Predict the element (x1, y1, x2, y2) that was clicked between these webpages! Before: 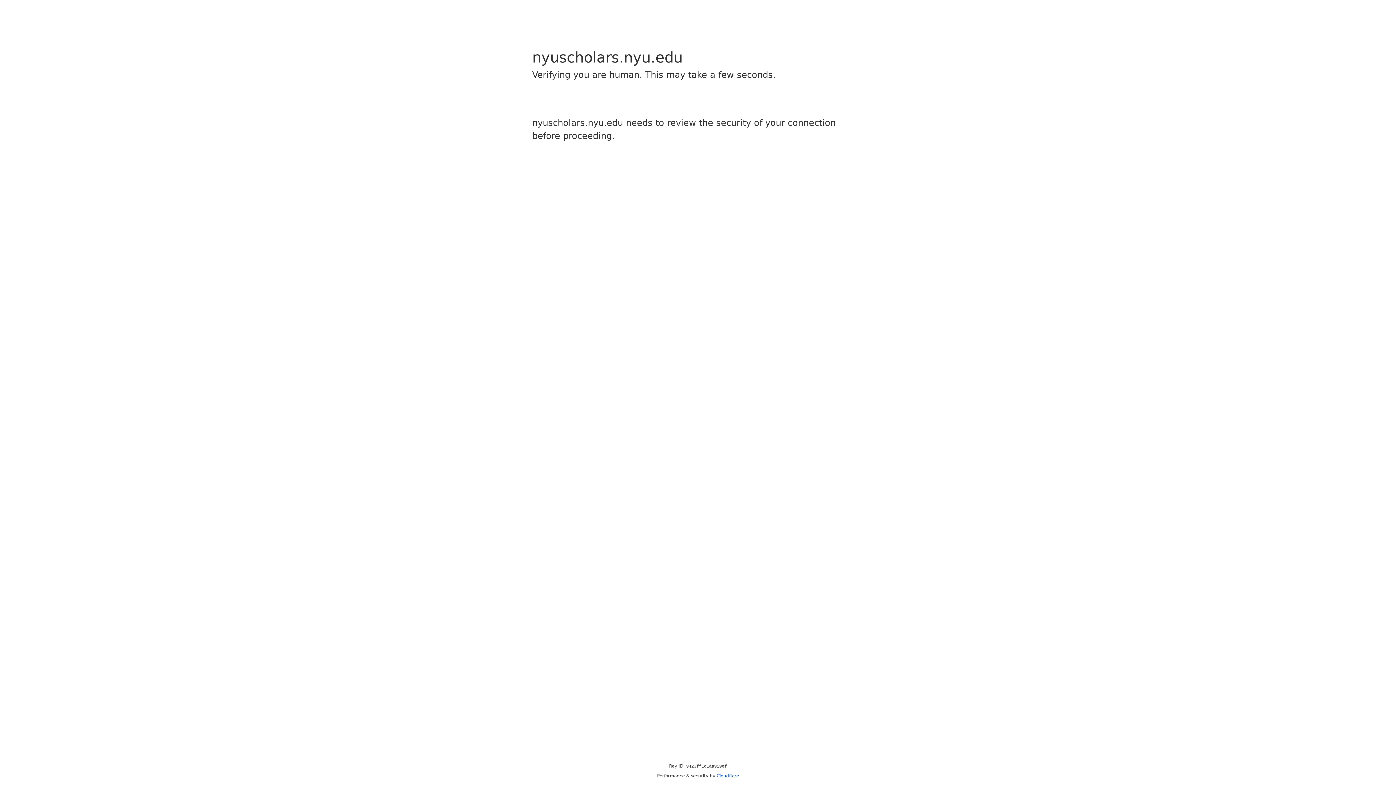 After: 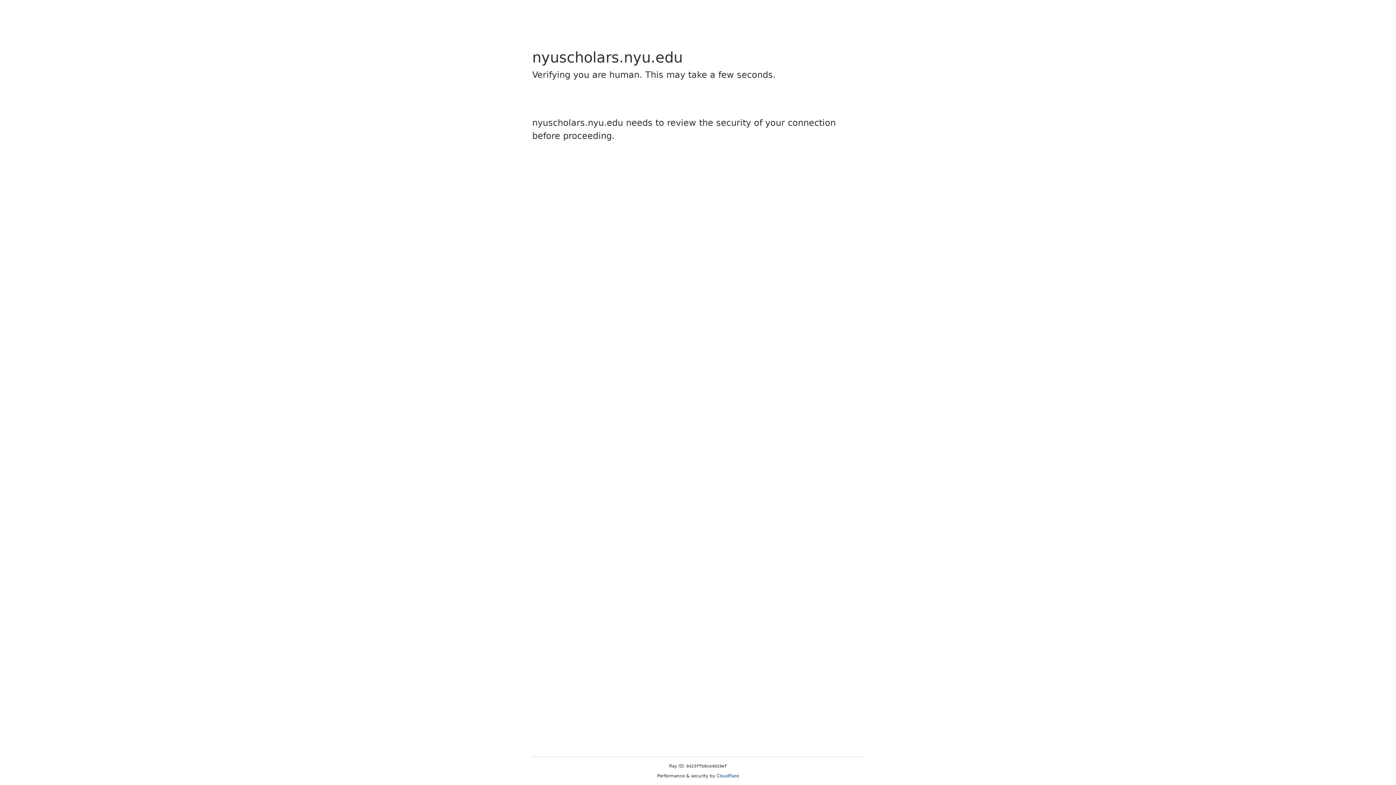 Action: bbox: (716, 773, 739, 778) label: Cloudflare